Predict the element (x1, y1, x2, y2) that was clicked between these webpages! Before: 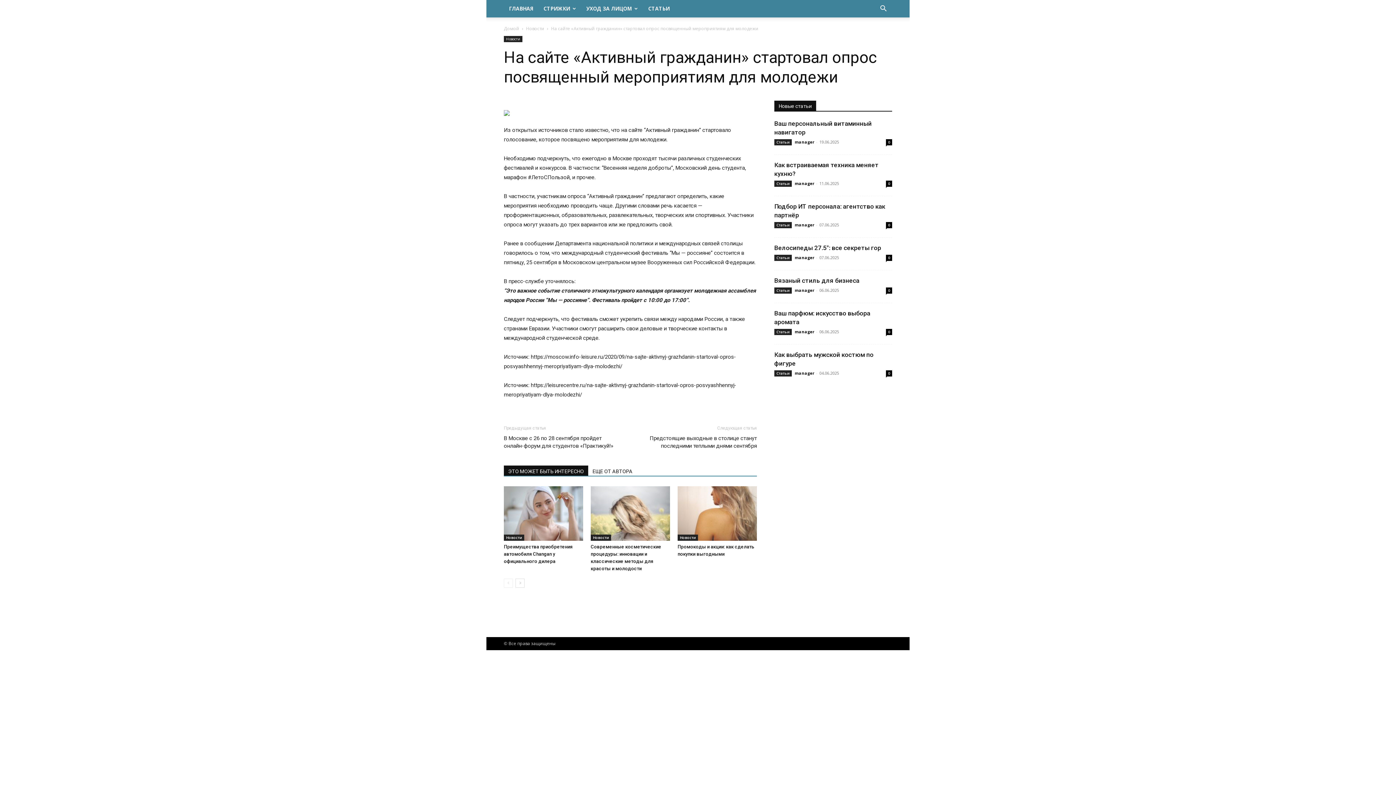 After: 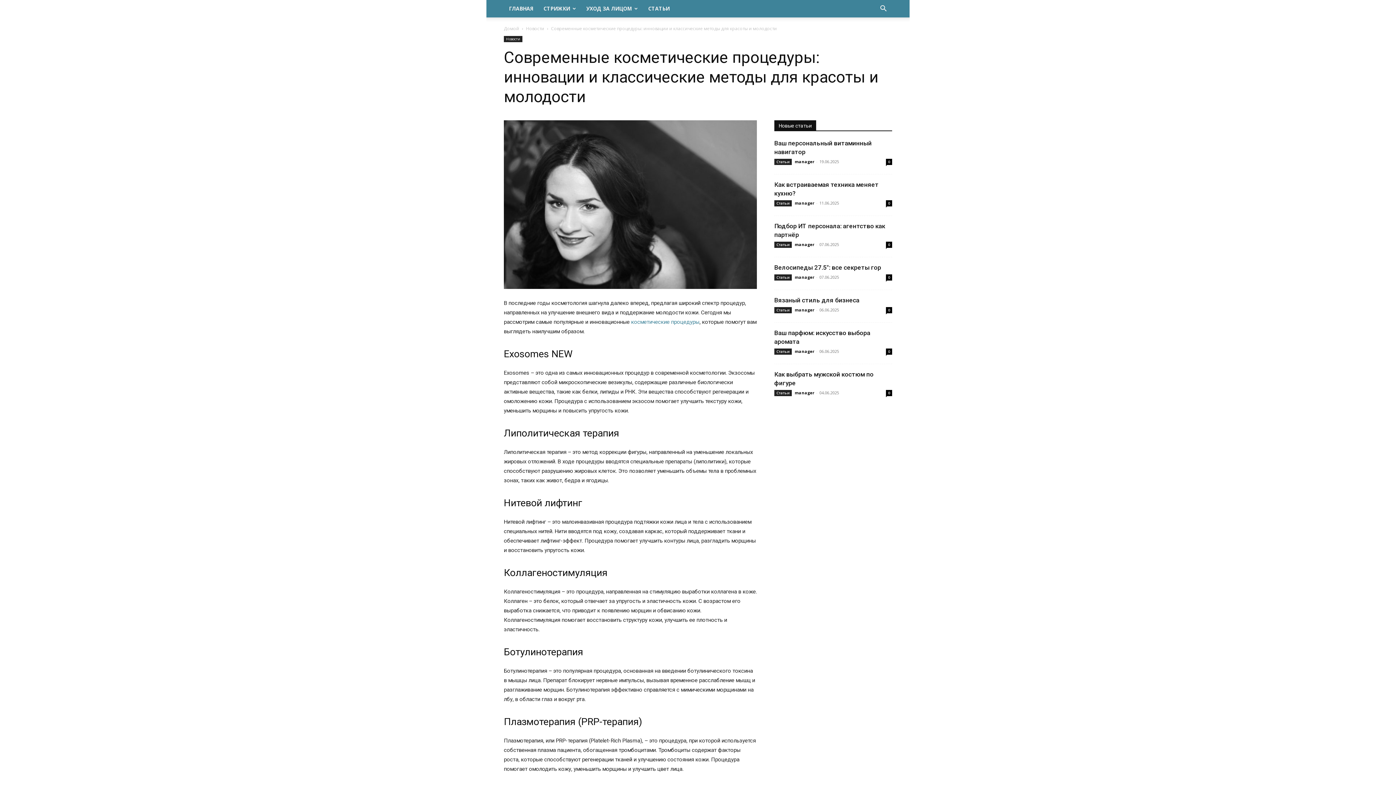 Action: bbox: (590, 486, 670, 541)